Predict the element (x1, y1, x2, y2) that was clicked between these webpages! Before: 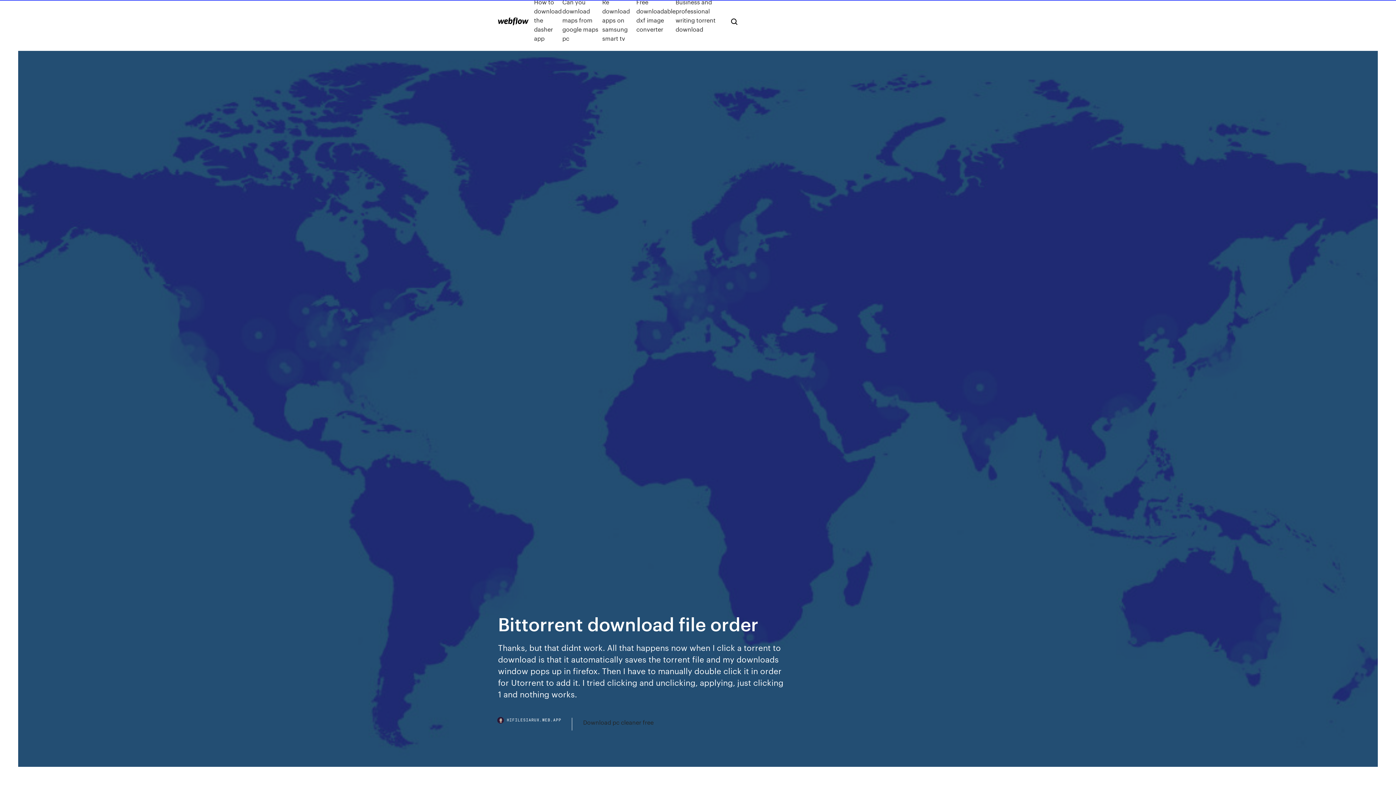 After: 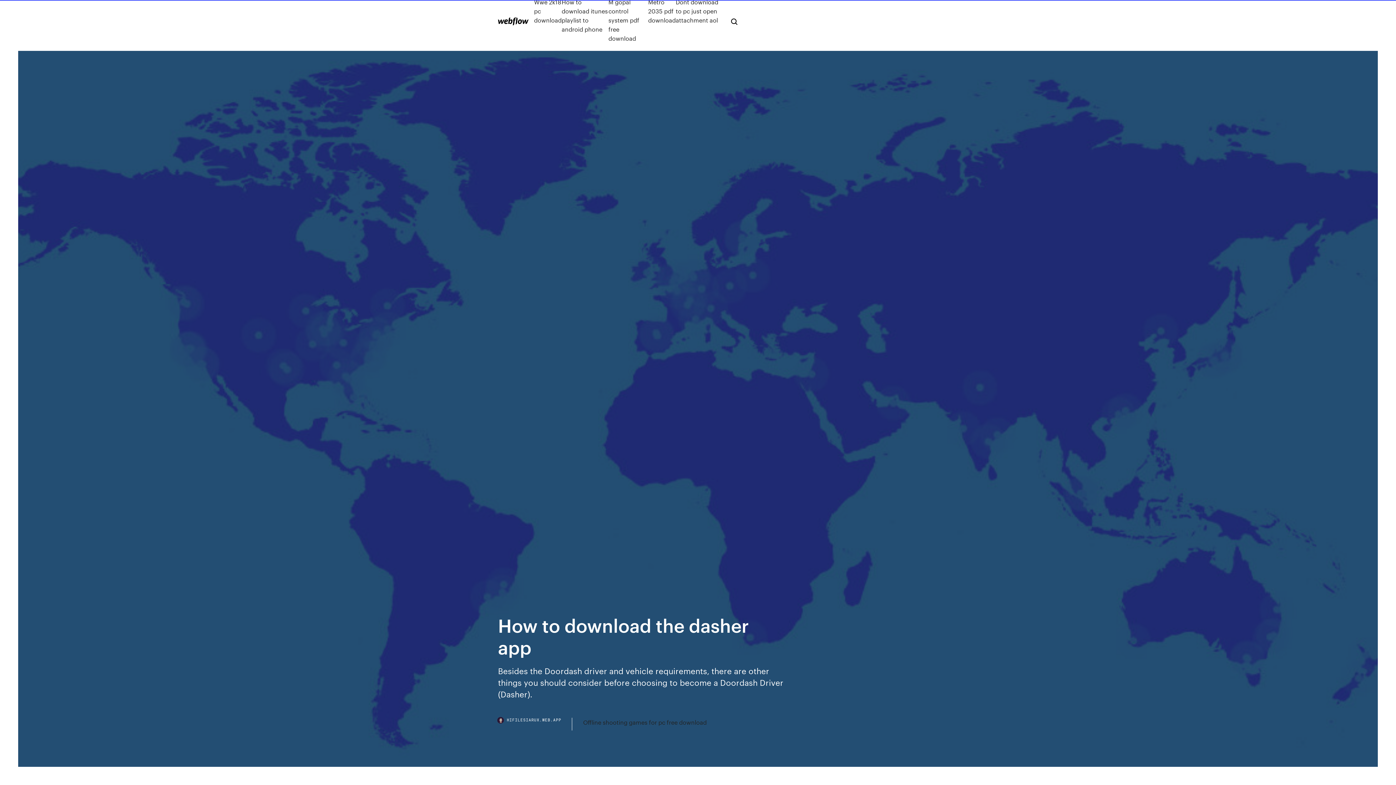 Action: label: How to download the dasher app bbox: (534, -2, 562, 42)